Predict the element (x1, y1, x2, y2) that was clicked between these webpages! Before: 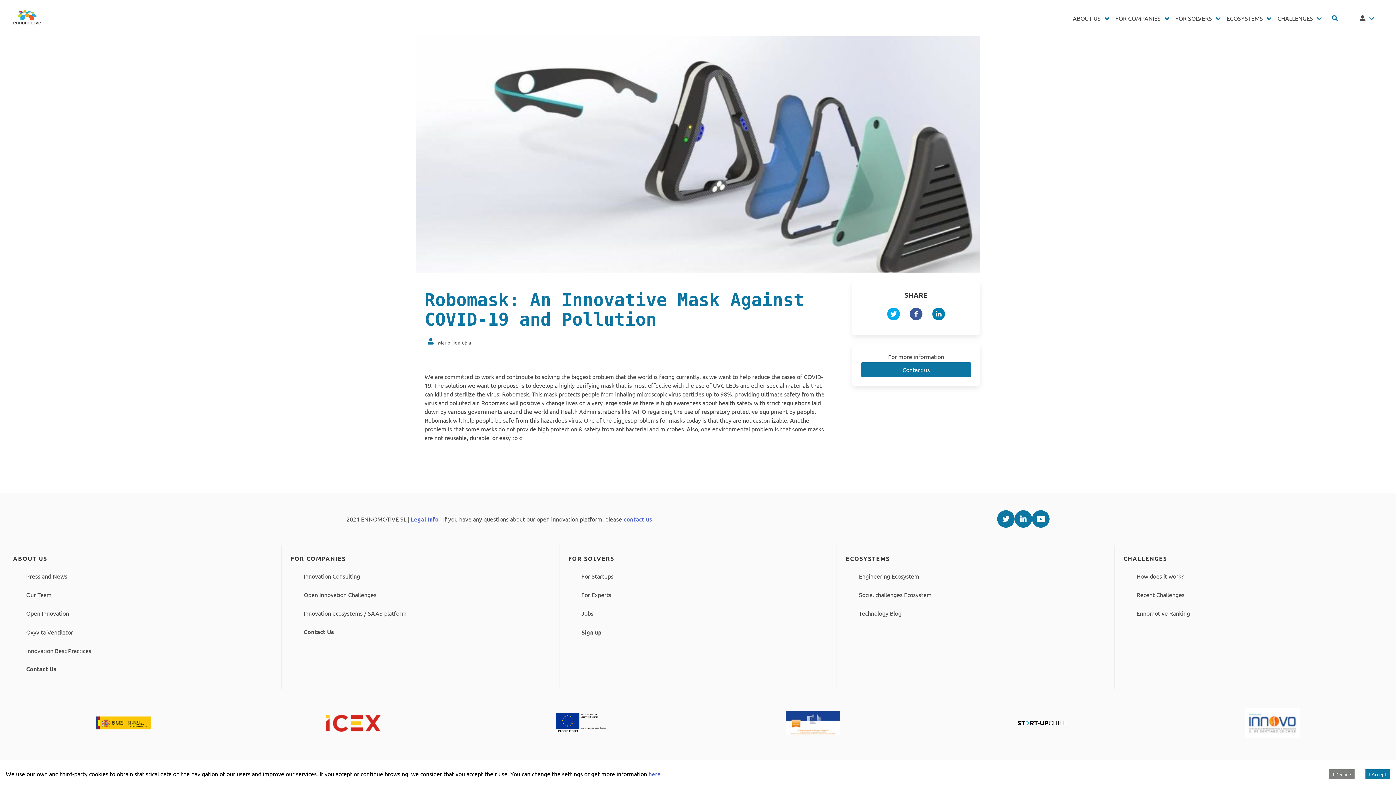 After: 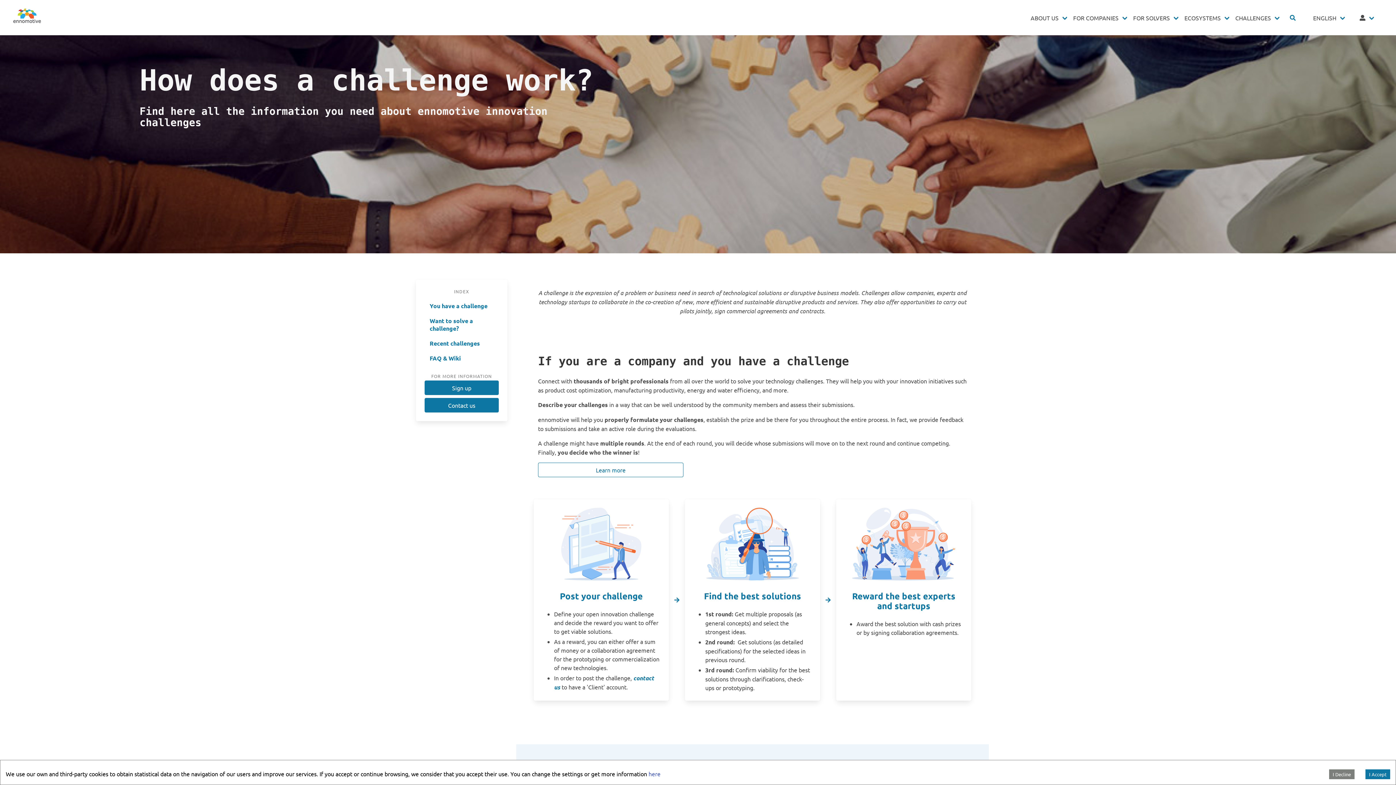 Action: label: How does it work? bbox: (1132, 569, 1383, 583)